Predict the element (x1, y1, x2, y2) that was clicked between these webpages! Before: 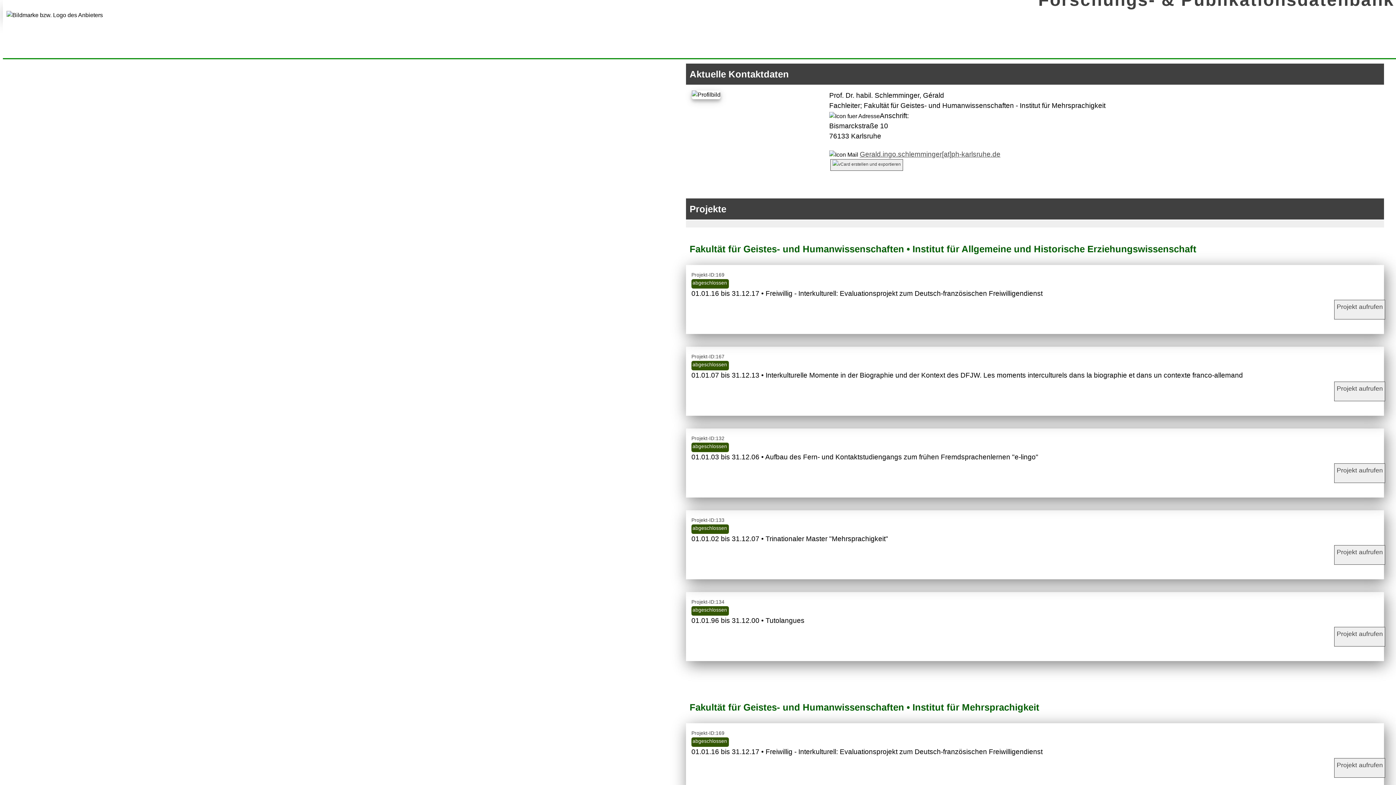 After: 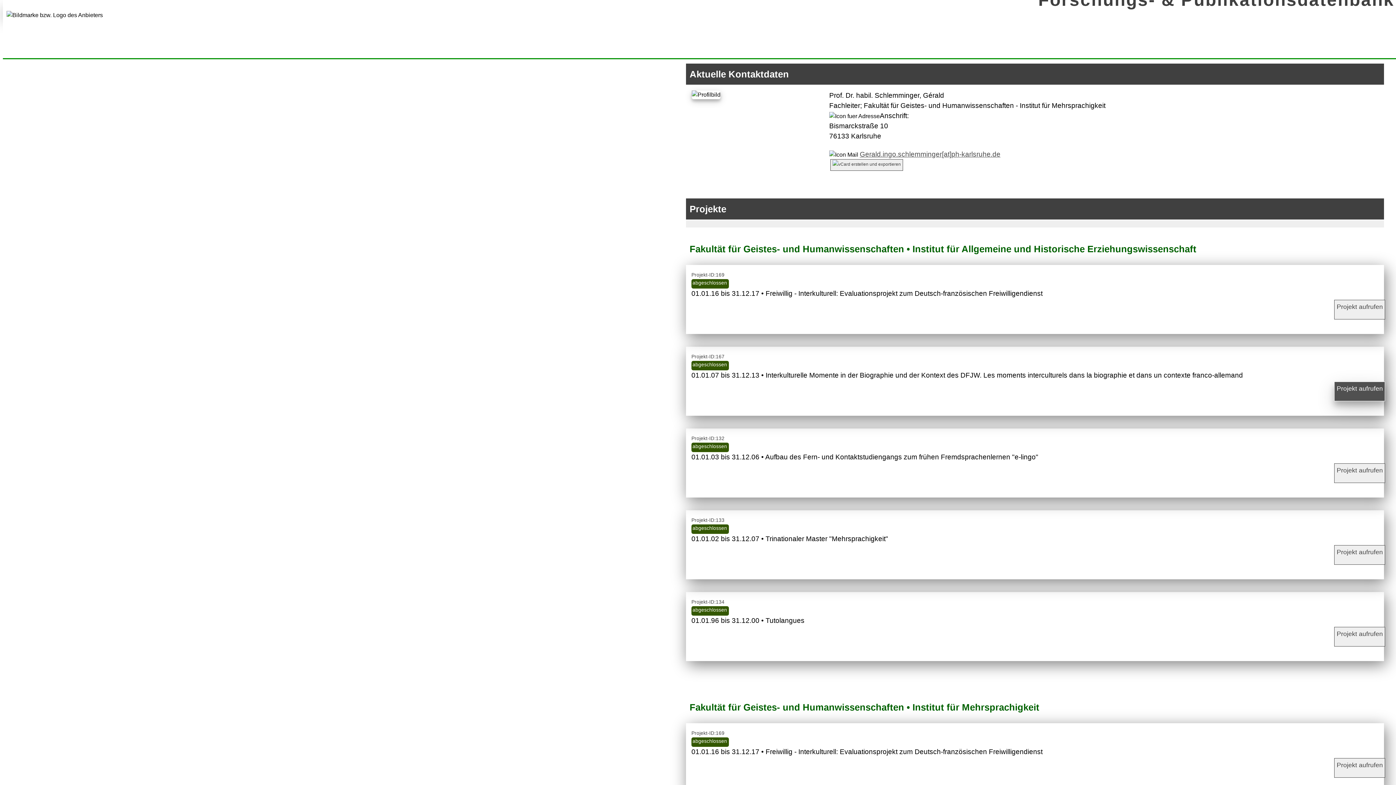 Action: bbox: (1334, 381, 1385, 401) label: Projekt aufrufen